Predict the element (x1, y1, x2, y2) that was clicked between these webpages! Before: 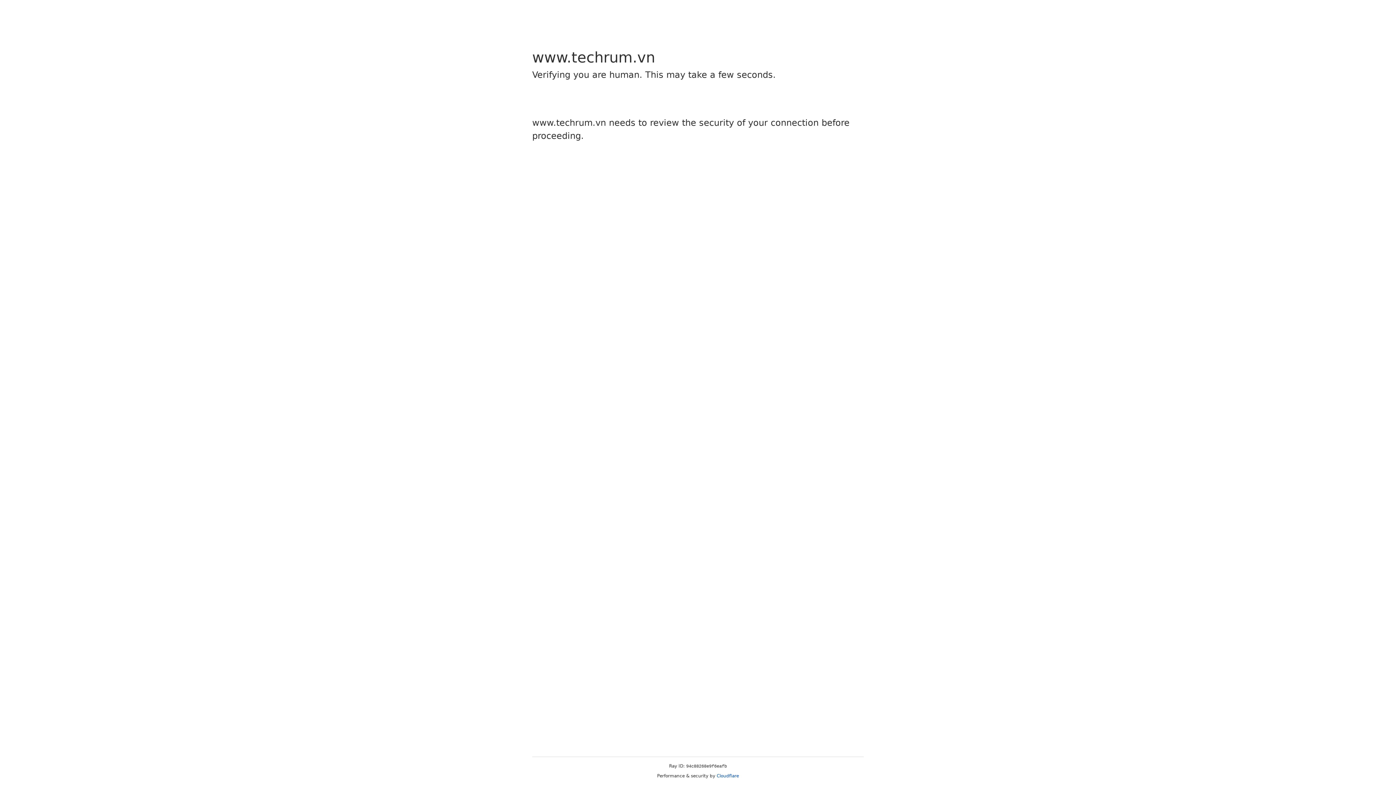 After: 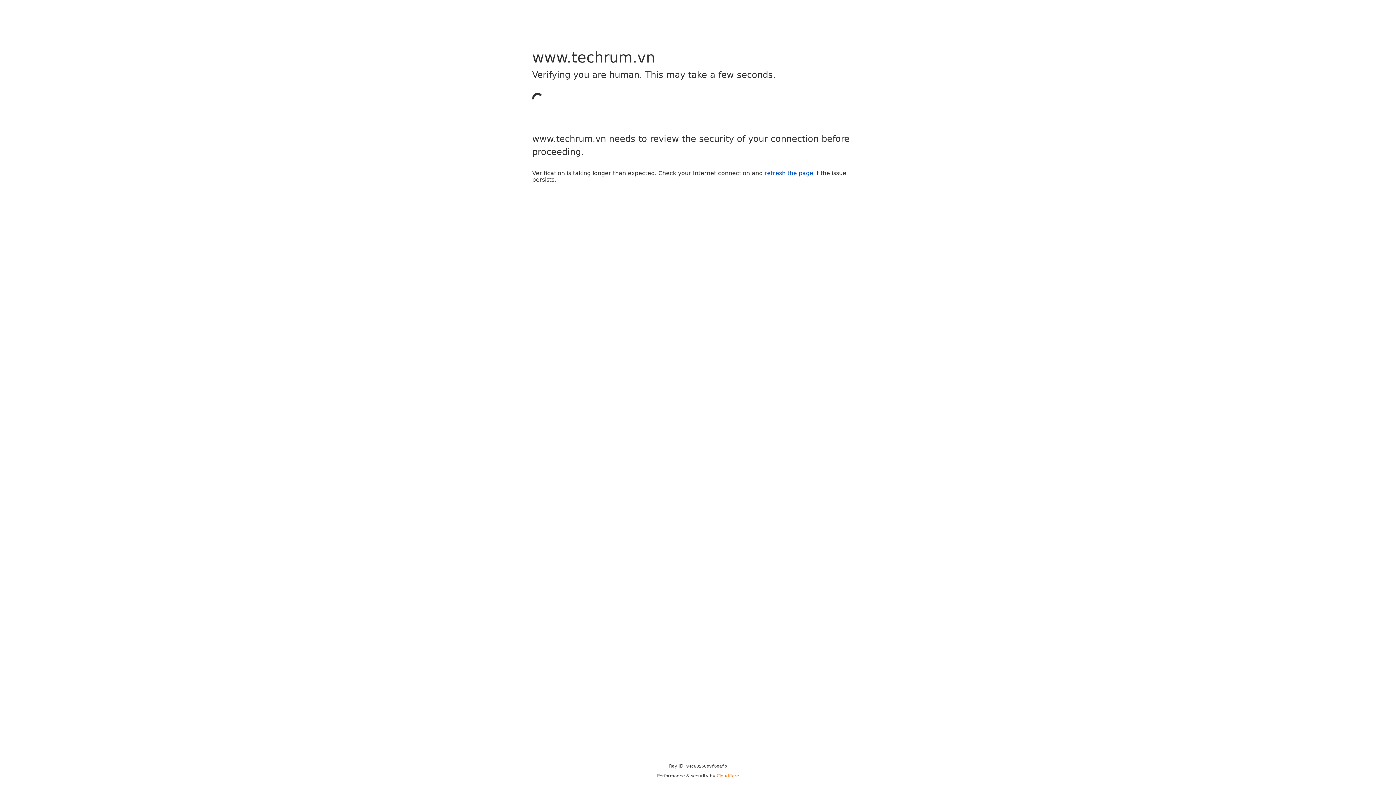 Action: label: Cloudflare bbox: (716, 773, 739, 778)